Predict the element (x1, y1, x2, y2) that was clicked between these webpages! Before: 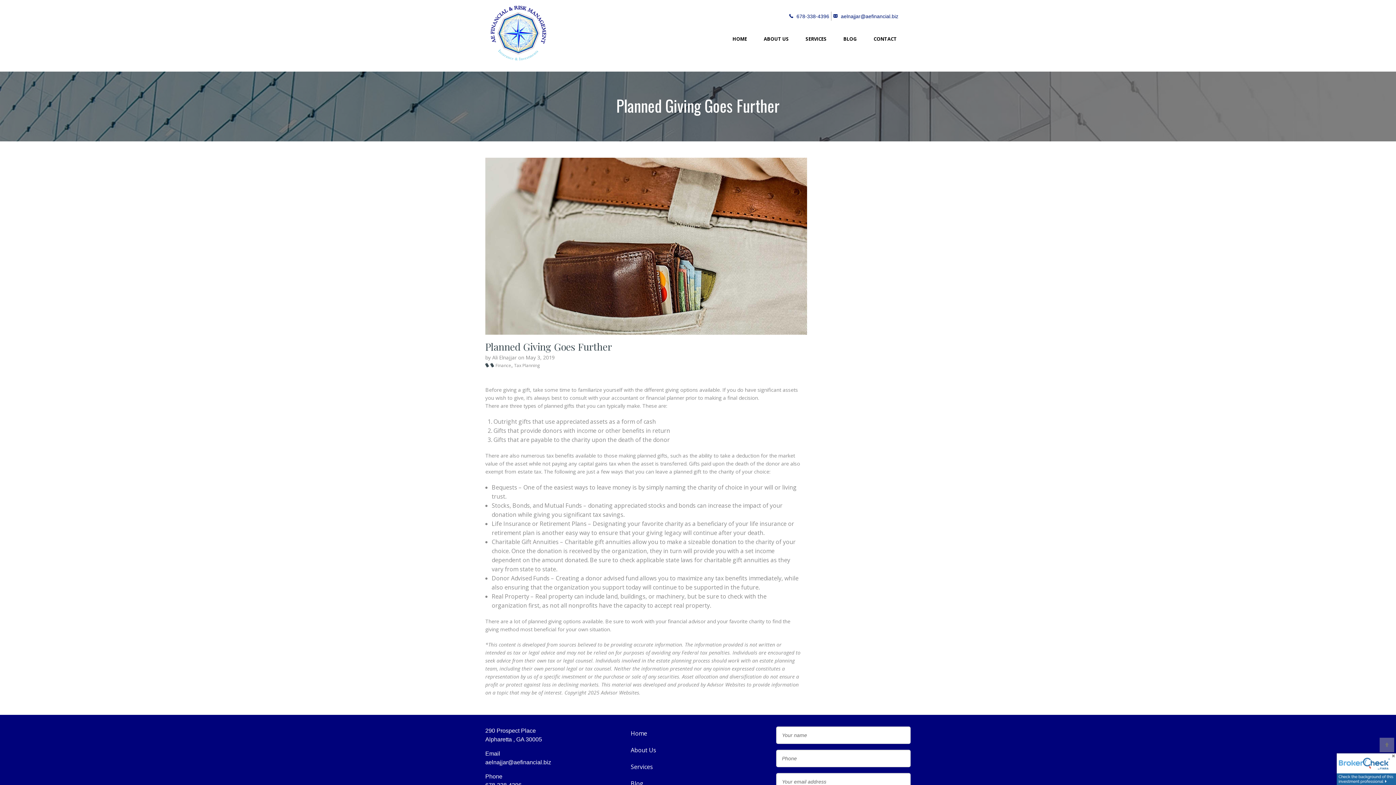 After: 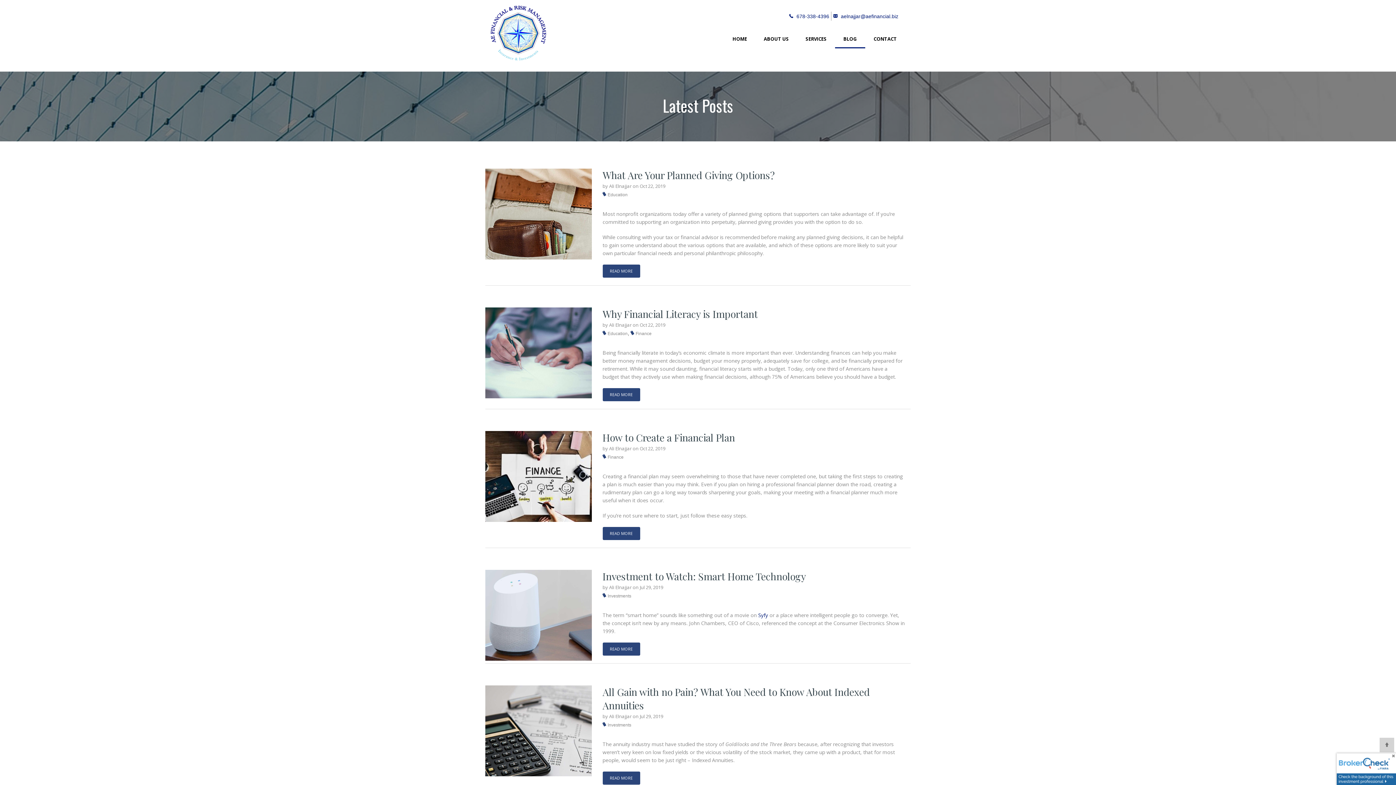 Action: bbox: (835, 30, 865, 47) label: BLOG